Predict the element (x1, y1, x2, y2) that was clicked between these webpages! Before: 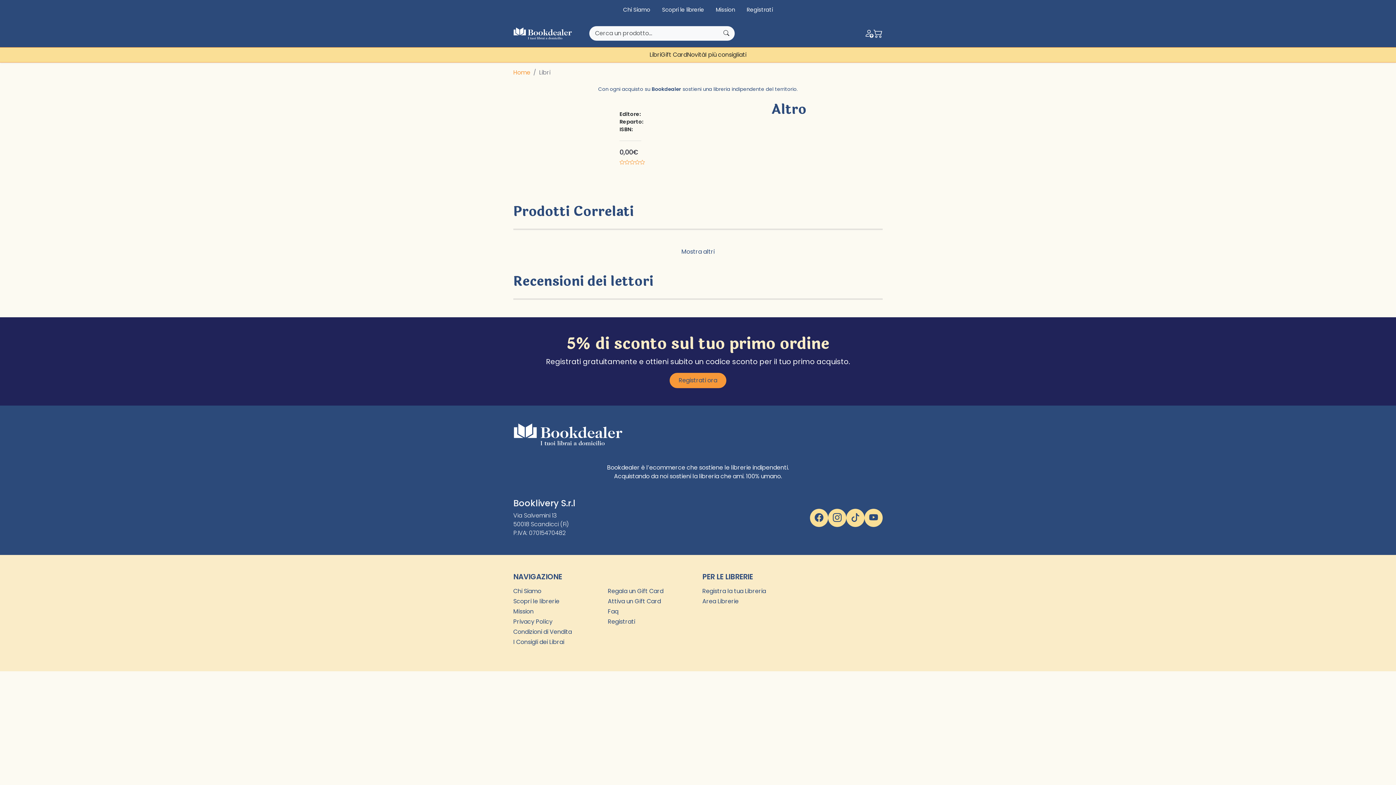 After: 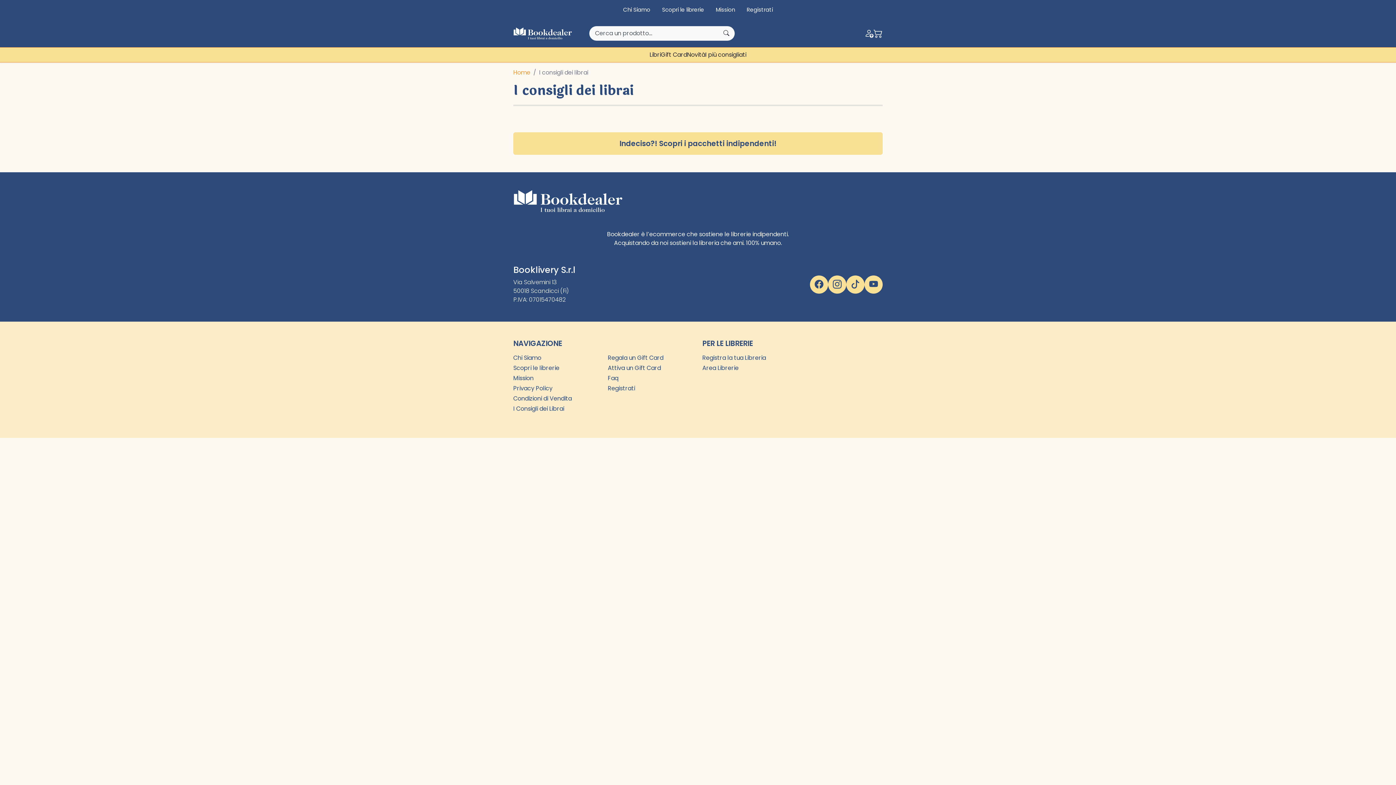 Action: bbox: (705, 47, 746, 62) label: I più consigliati